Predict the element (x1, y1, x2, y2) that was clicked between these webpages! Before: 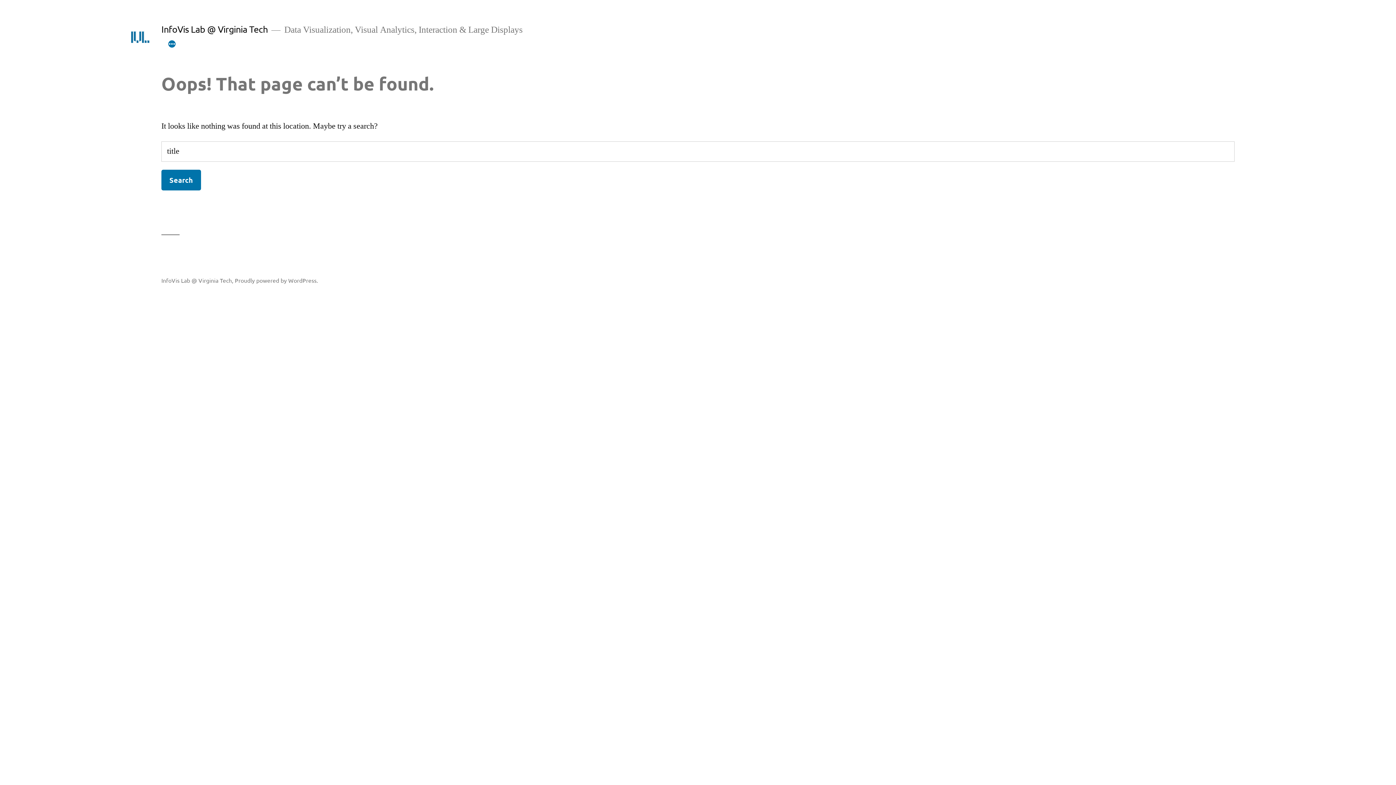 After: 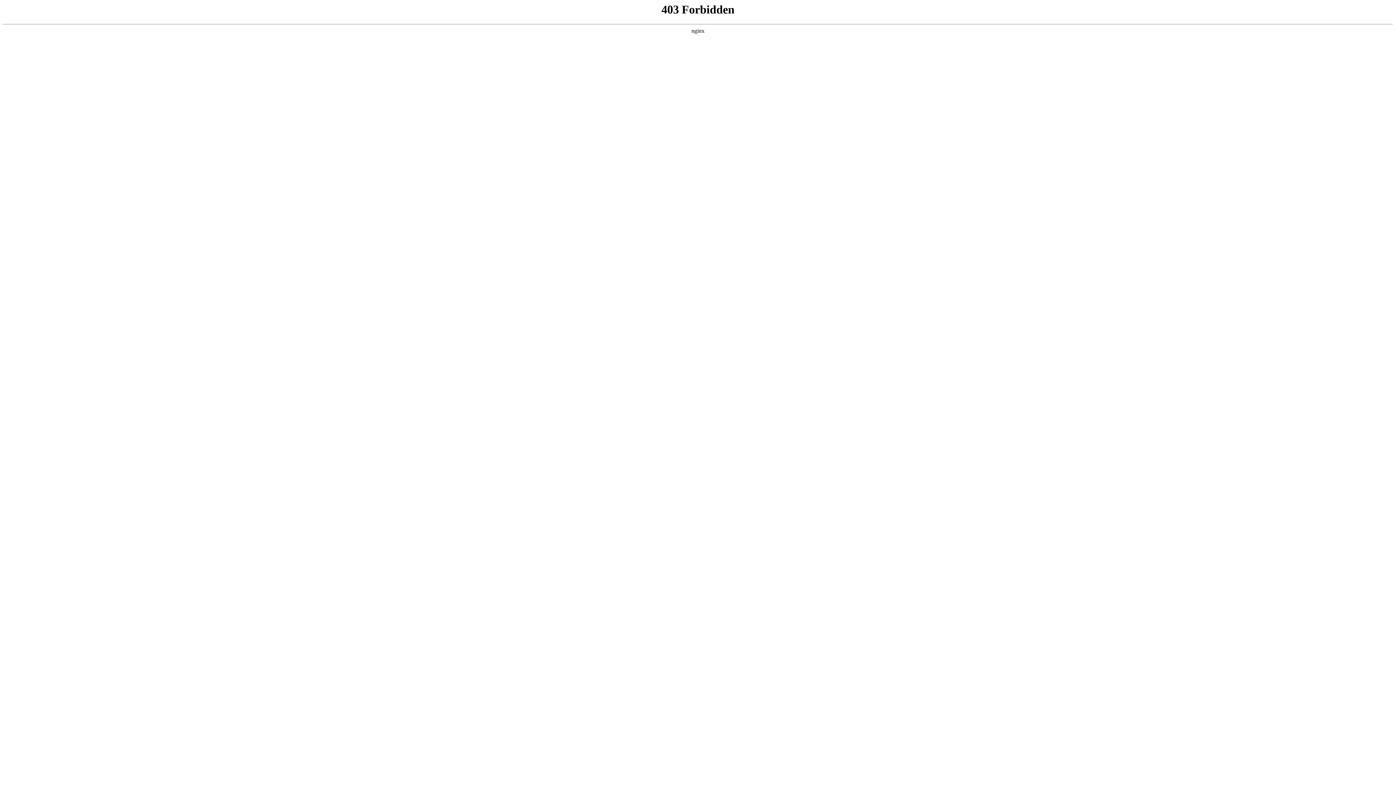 Action: label: Proudly powered by WordPress. bbox: (234, 276, 318, 283)